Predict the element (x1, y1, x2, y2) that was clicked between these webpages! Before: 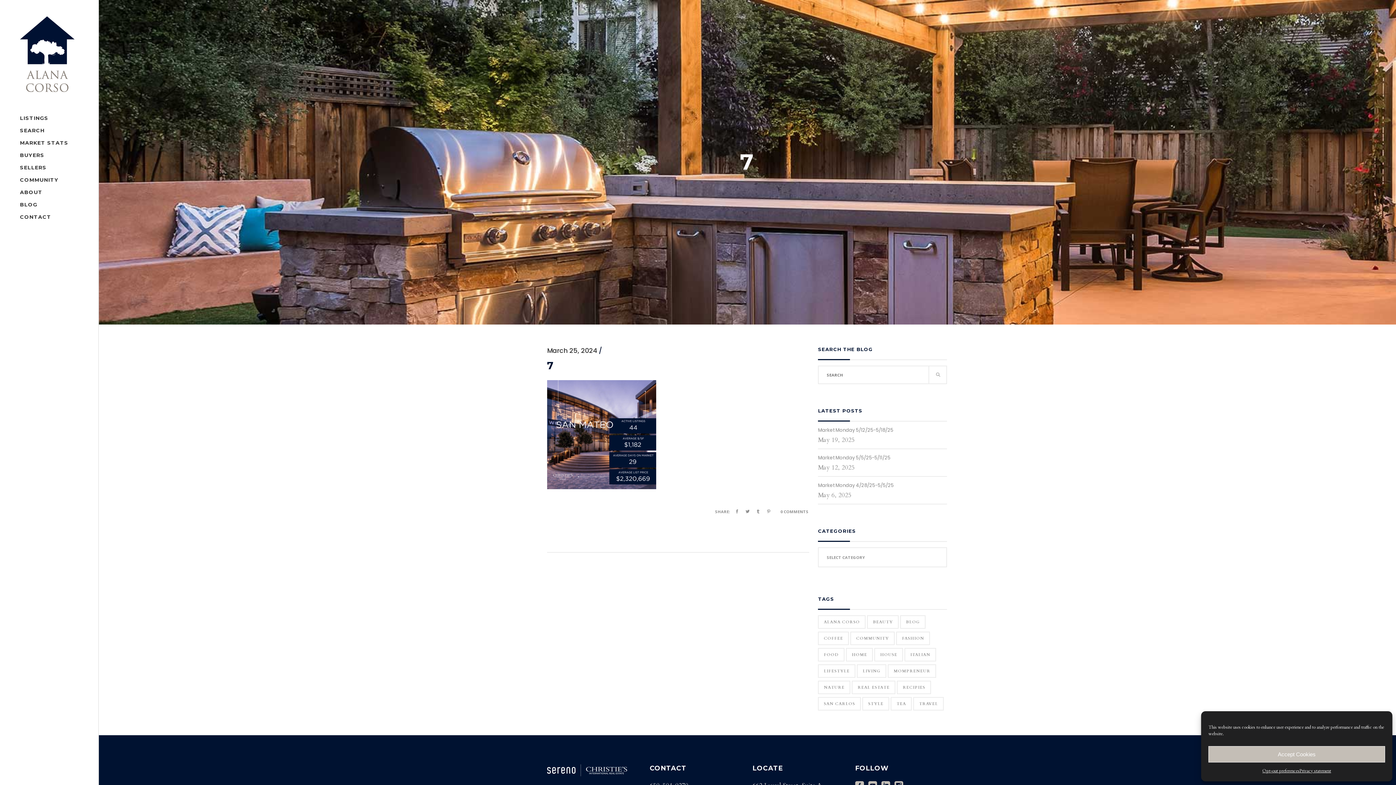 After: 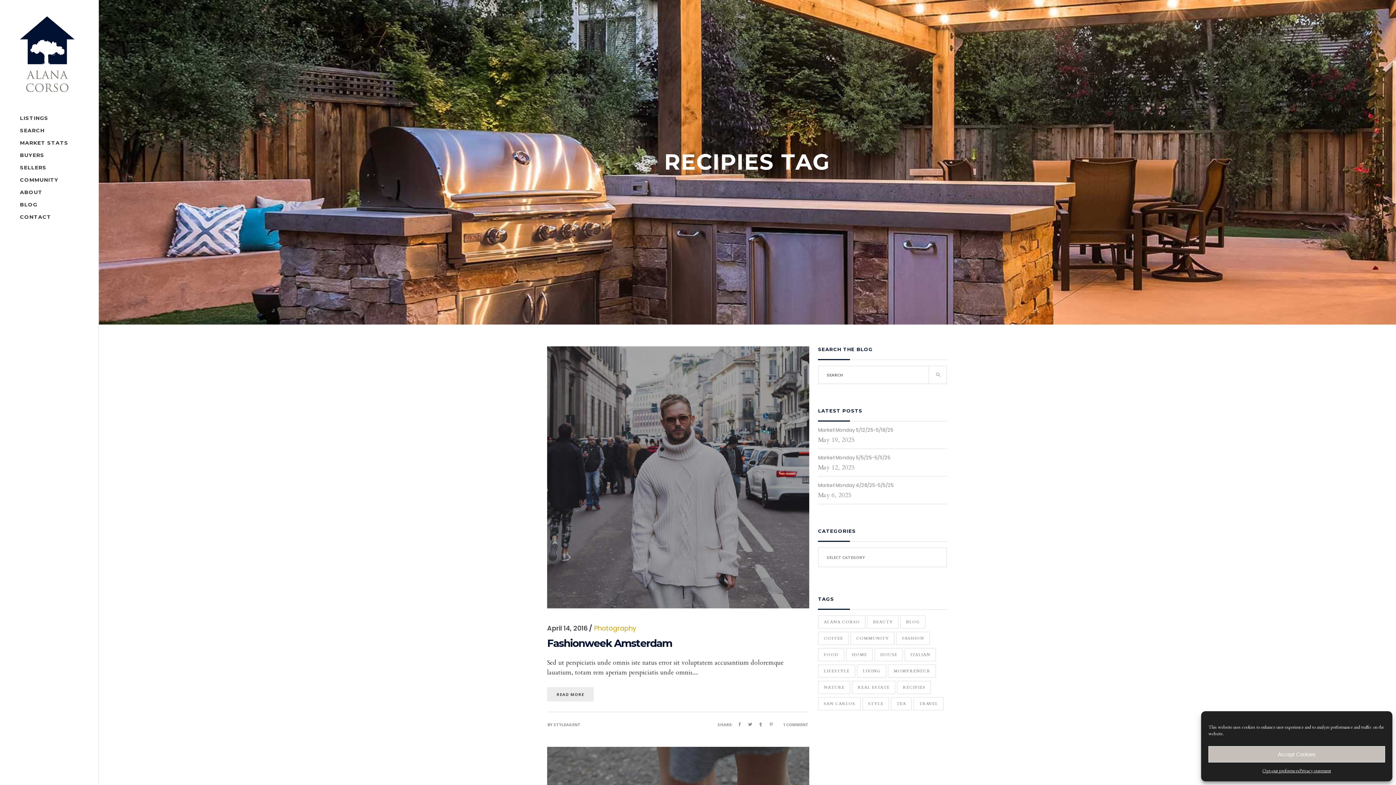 Action: bbox: (897, 680, 931, 694) label: Recipies (11 items)